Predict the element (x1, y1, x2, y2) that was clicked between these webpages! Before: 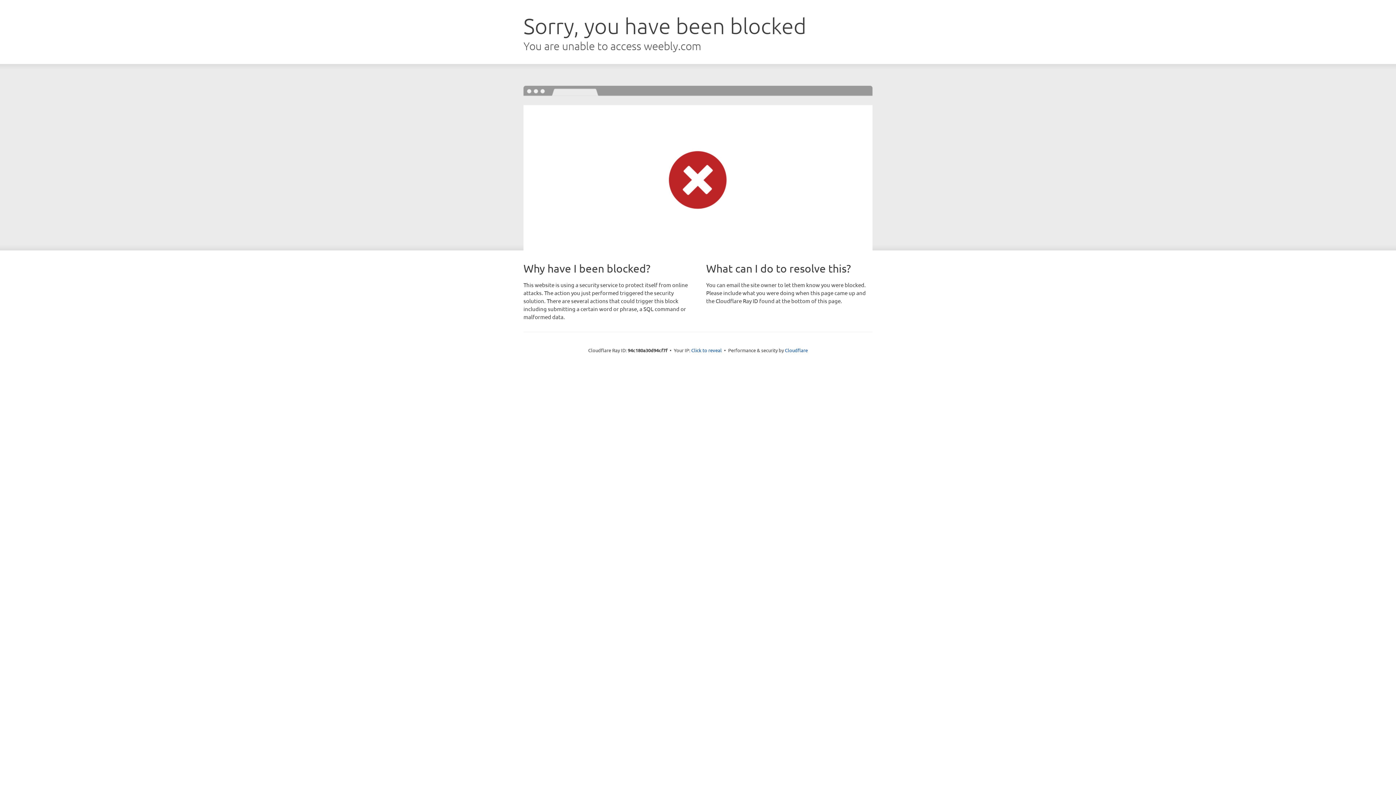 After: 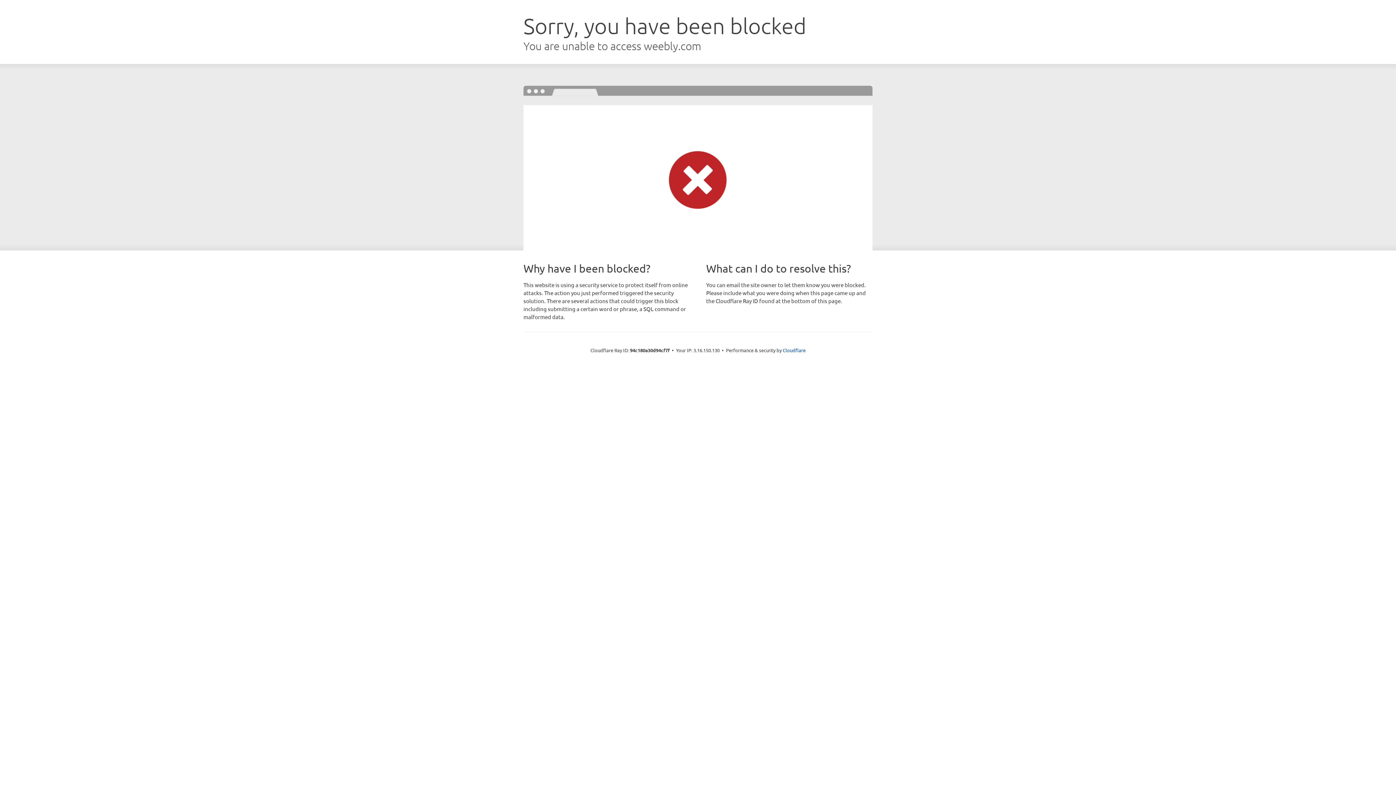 Action: bbox: (691, 346, 722, 353) label: Click to reveal